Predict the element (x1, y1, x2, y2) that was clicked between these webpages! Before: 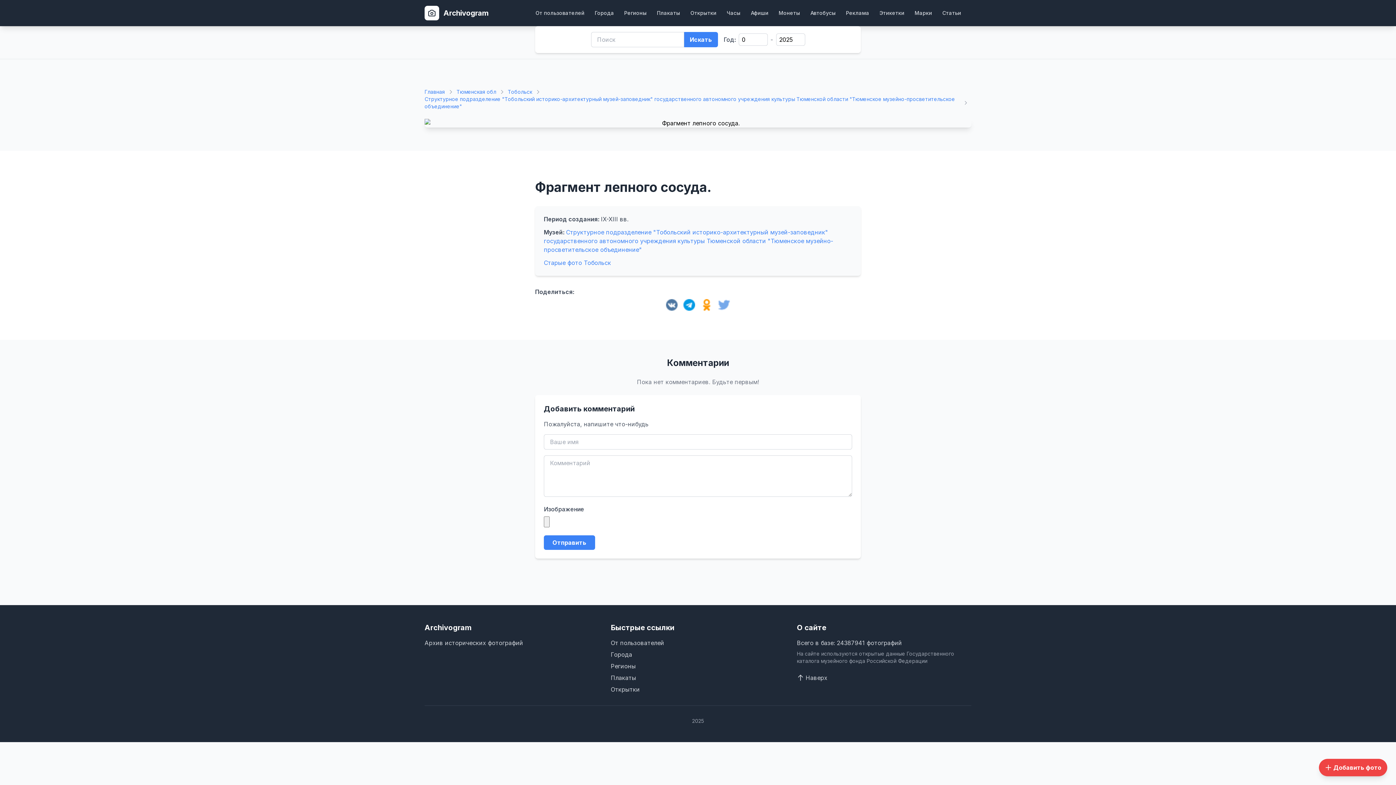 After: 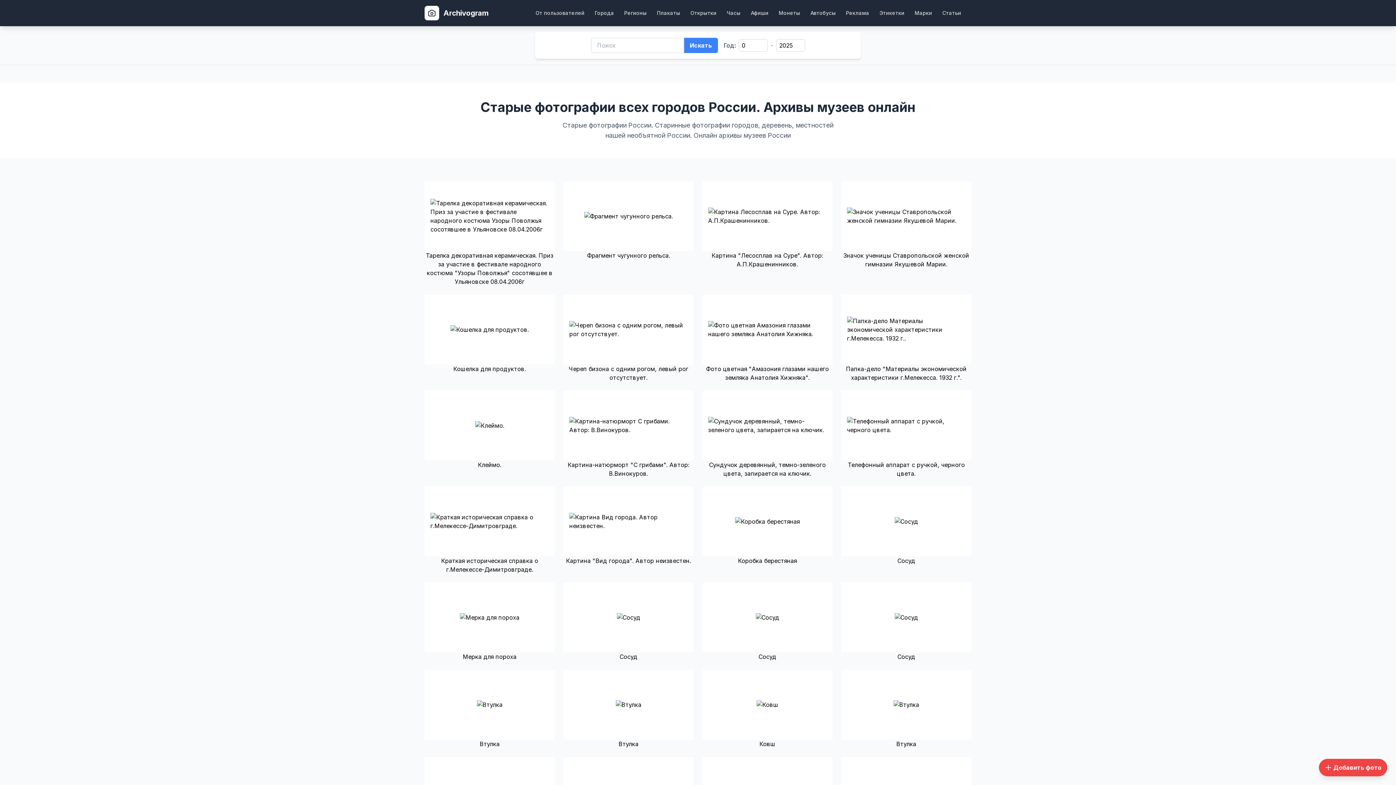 Action: bbox: (424, 5, 488, 20) label: Archivogram